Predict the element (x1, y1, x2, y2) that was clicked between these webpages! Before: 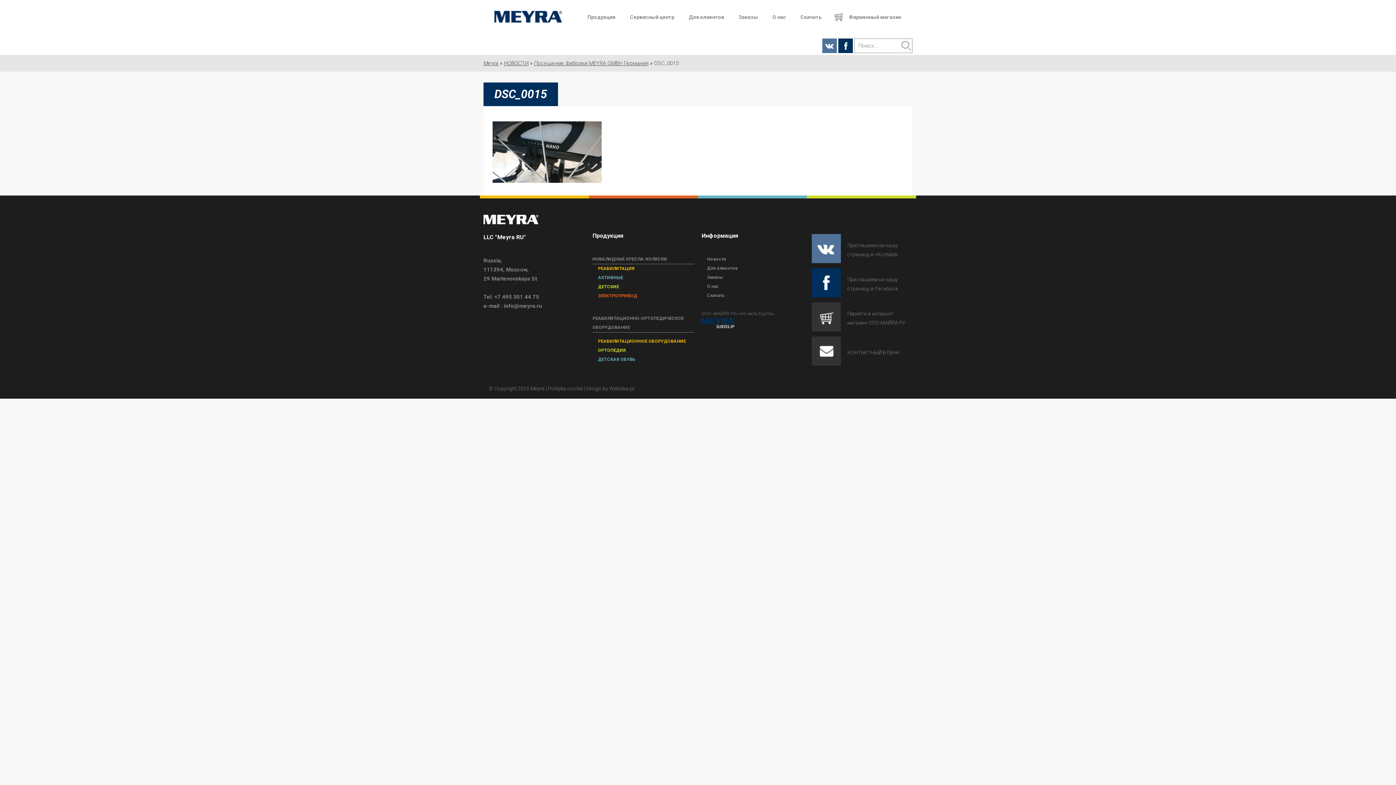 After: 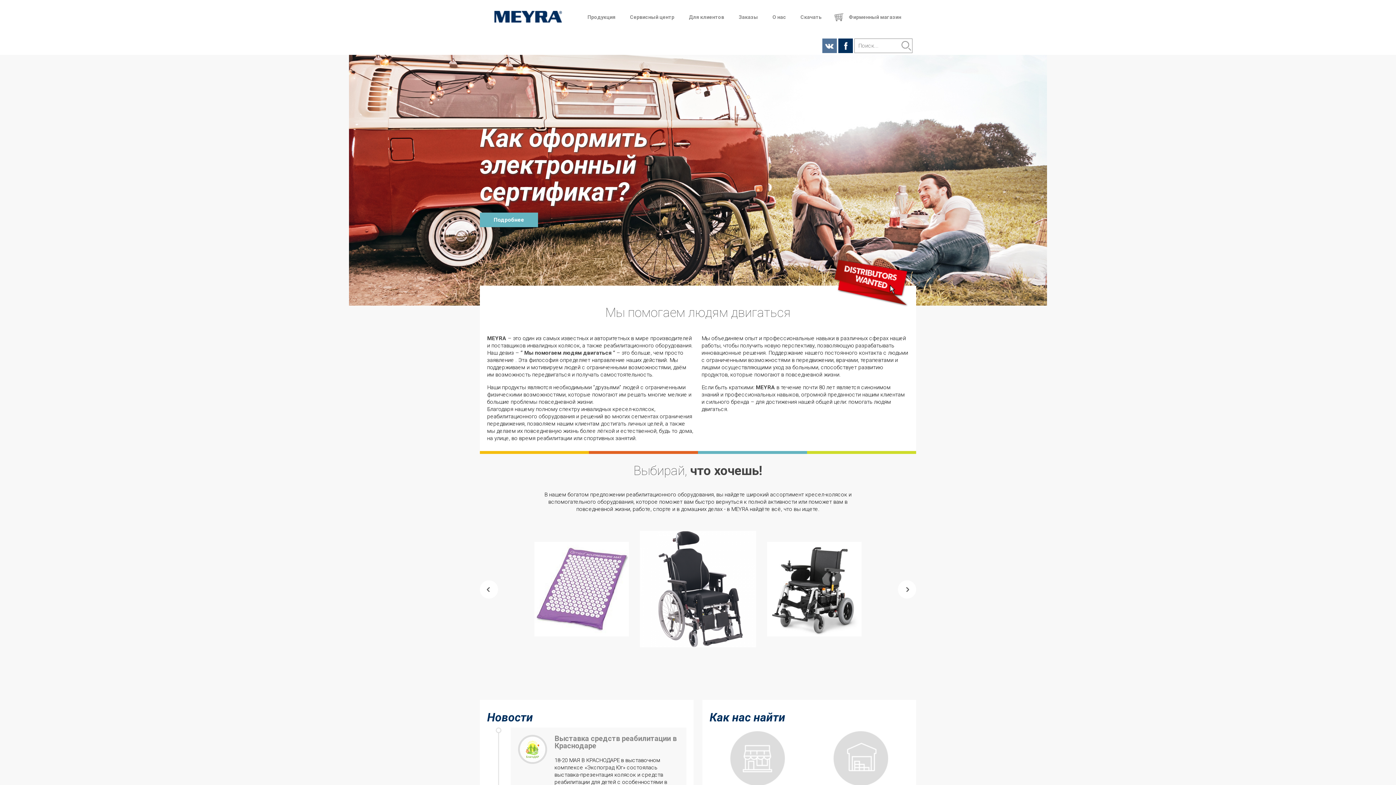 Action: label: Meyra bbox: (483, 60, 498, 66)